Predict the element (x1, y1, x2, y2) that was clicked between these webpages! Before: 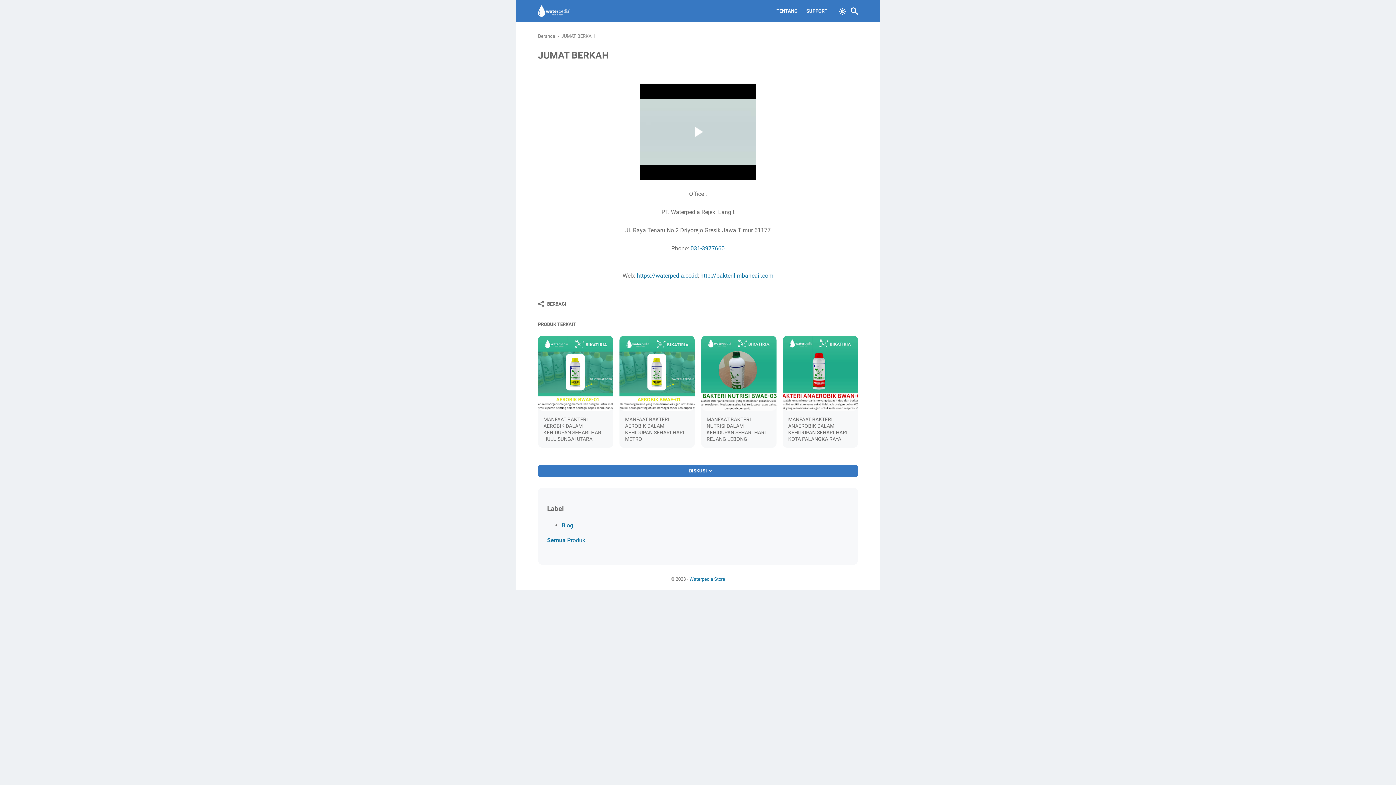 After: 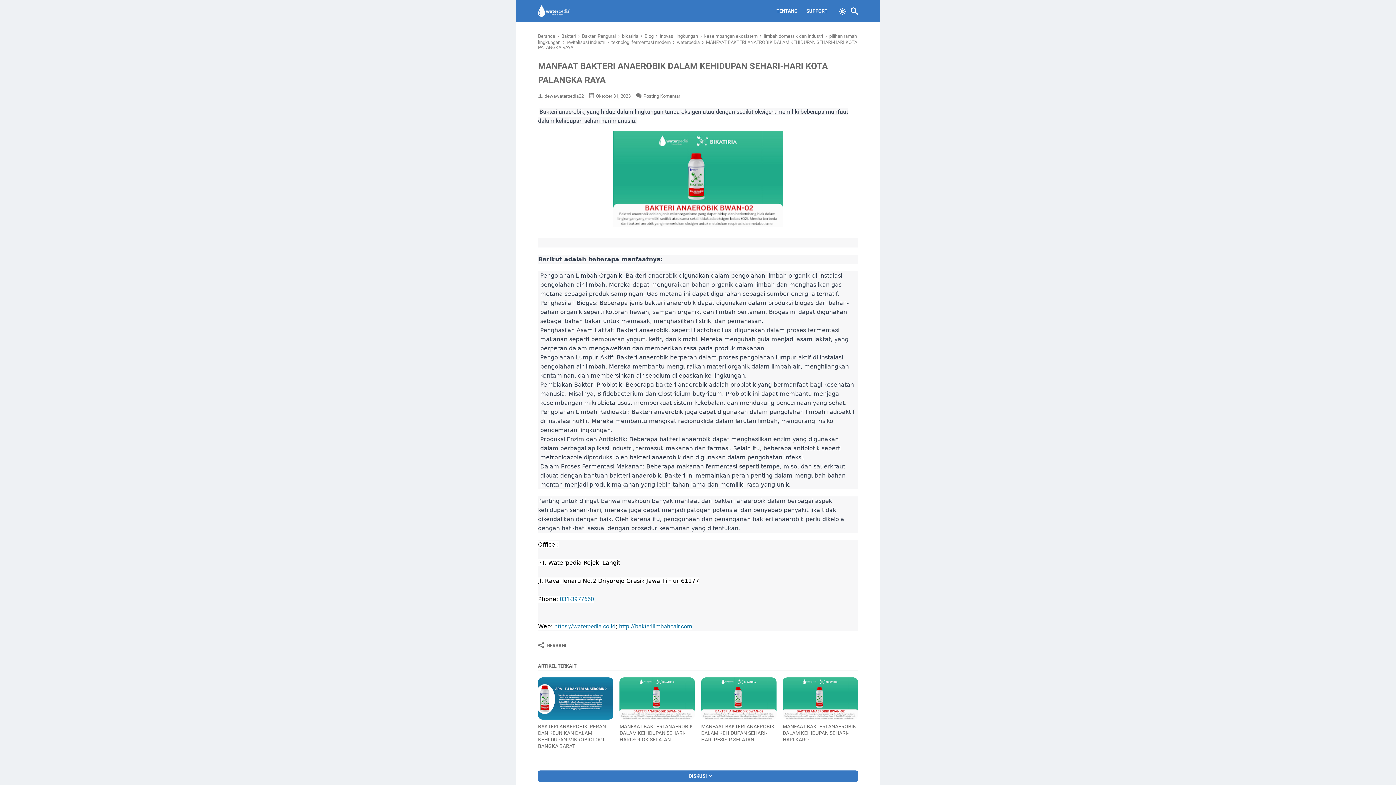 Action: bbox: (782, 335, 858, 411)